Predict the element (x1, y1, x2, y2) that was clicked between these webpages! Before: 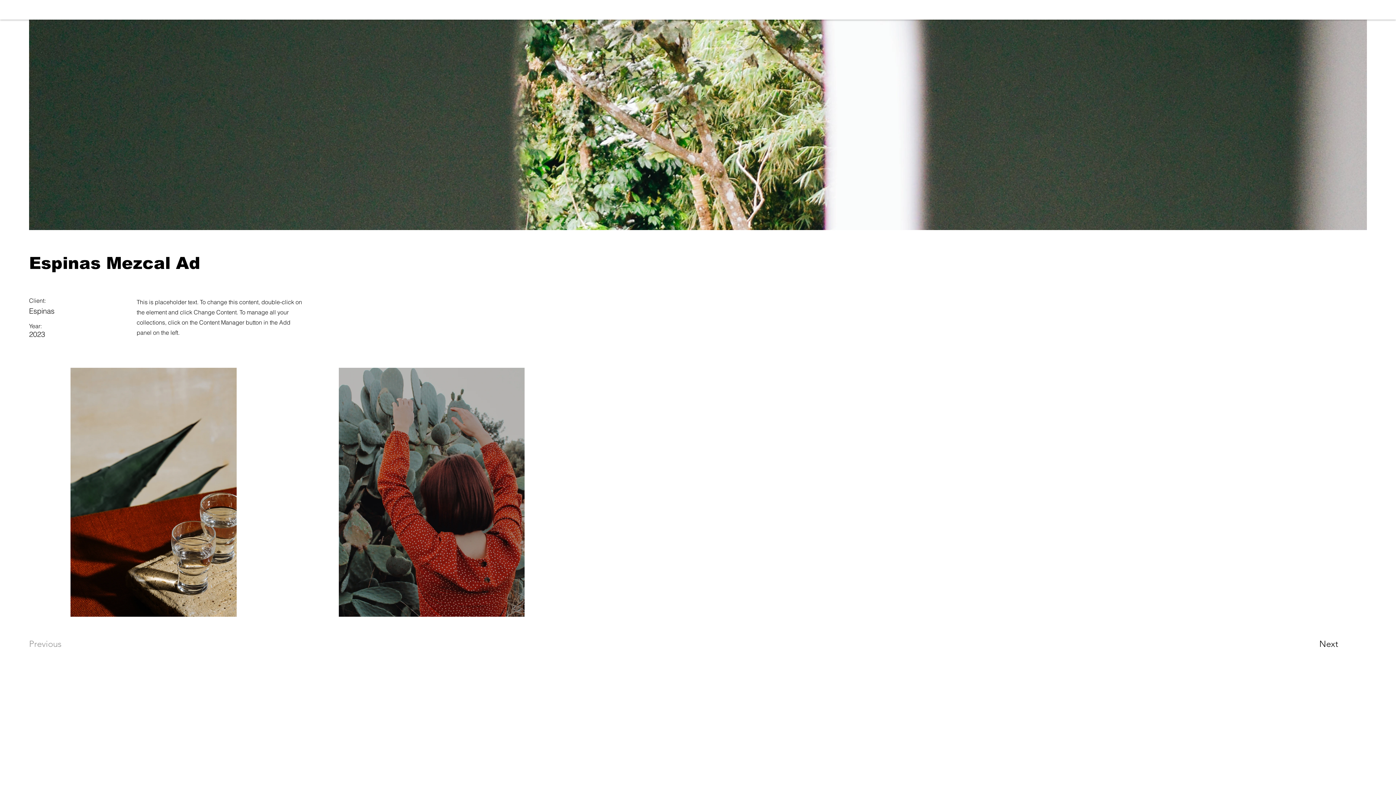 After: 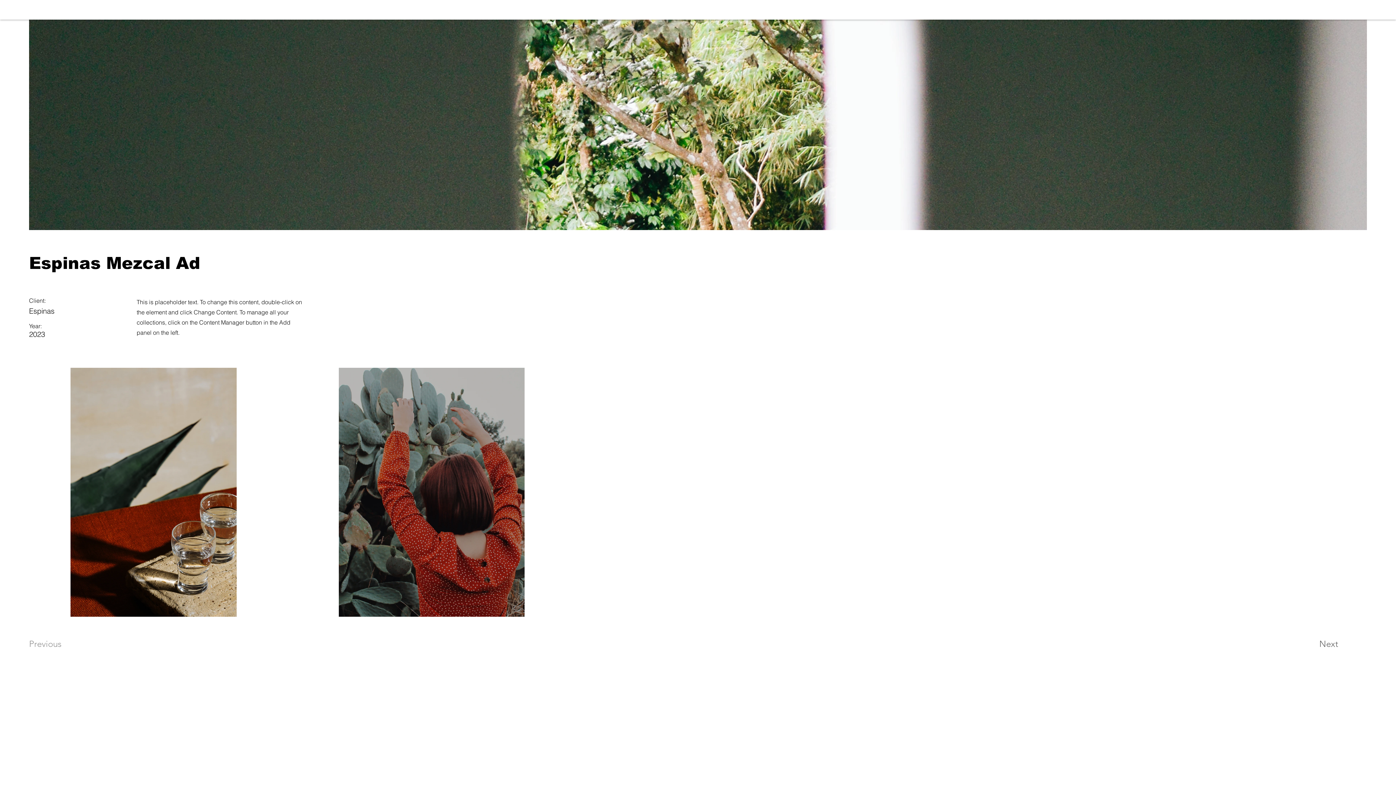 Action: bbox: (1319, 636, 1367, 651) label: Next